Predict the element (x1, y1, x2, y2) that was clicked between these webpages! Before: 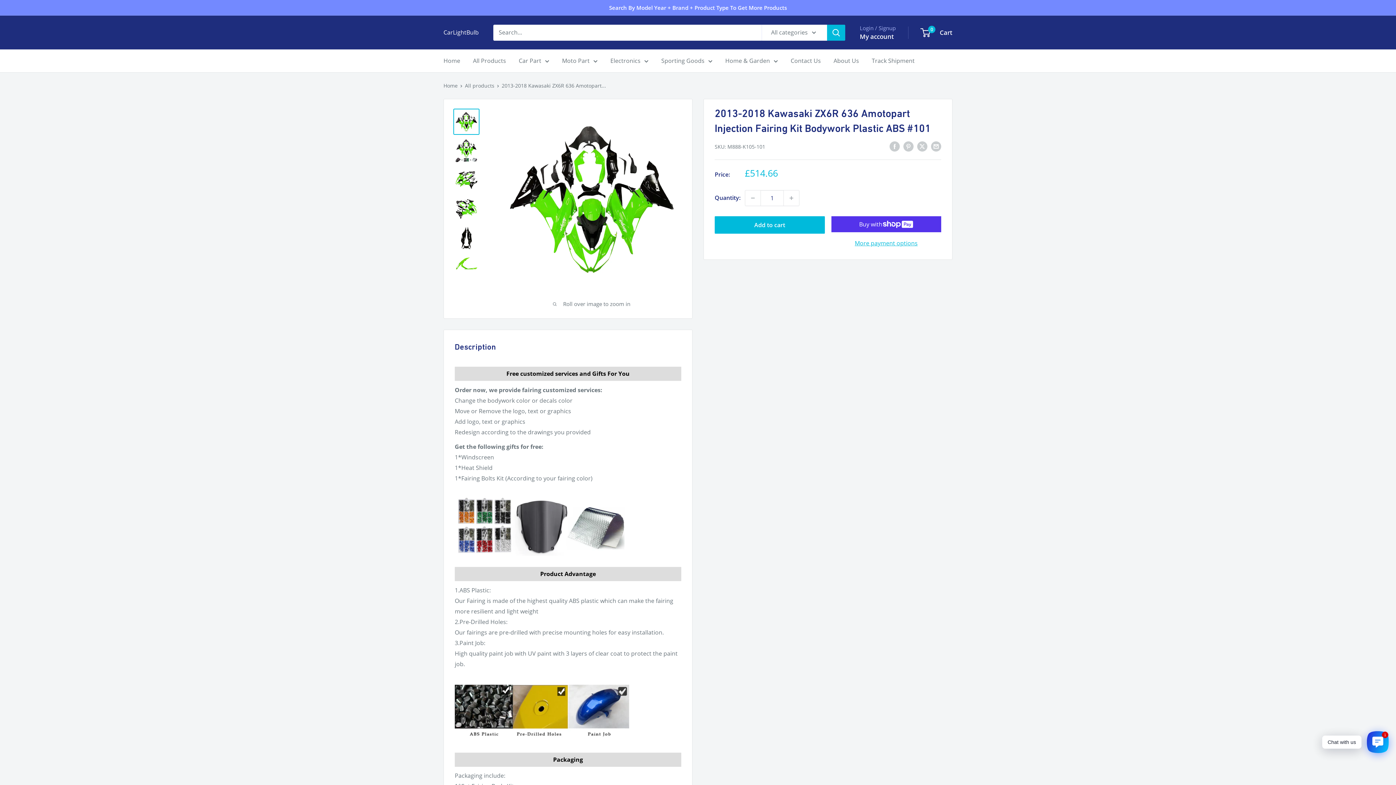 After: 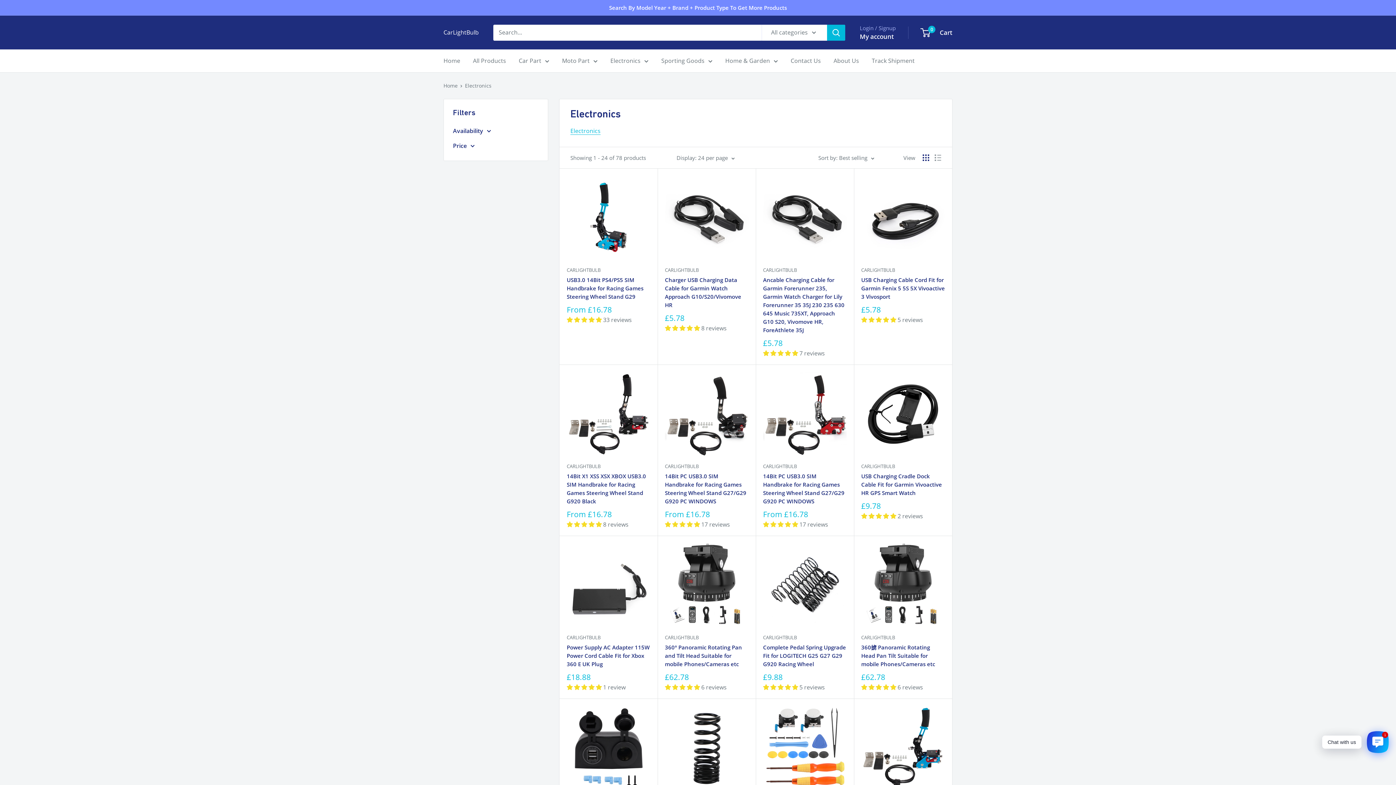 Action: label: Electronics bbox: (610, 55, 648, 66)